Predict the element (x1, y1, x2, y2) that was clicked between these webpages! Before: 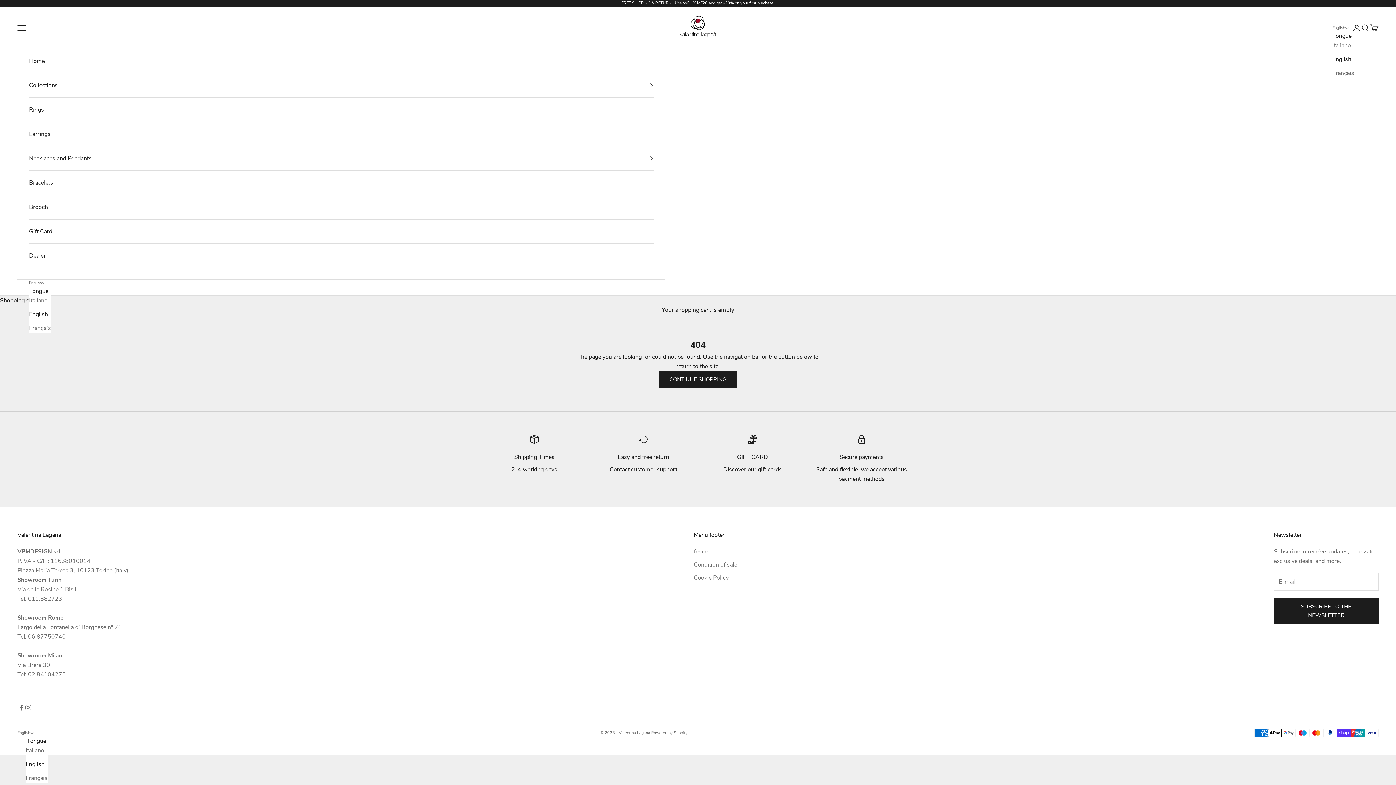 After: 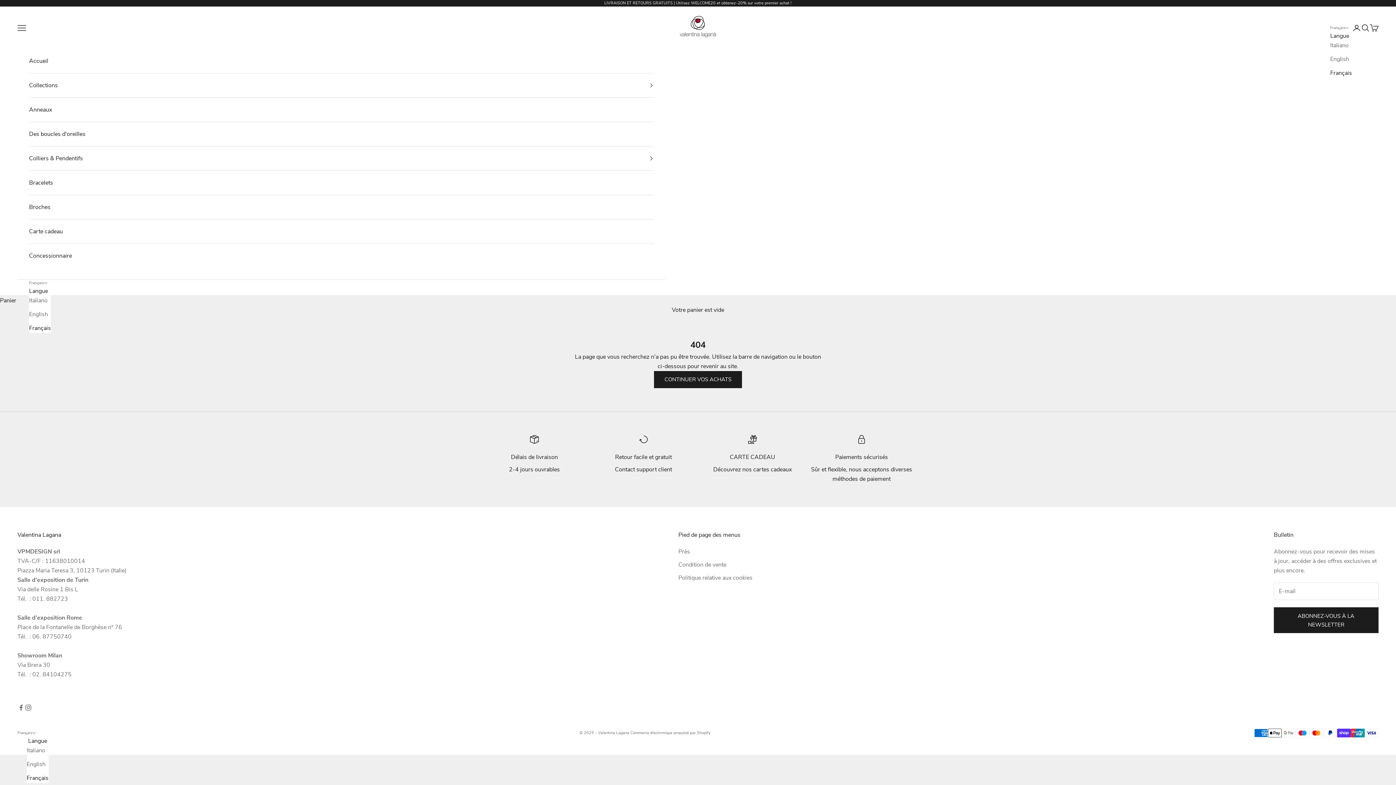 Action: label: Français bbox: (1332, 68, 1354, 77)